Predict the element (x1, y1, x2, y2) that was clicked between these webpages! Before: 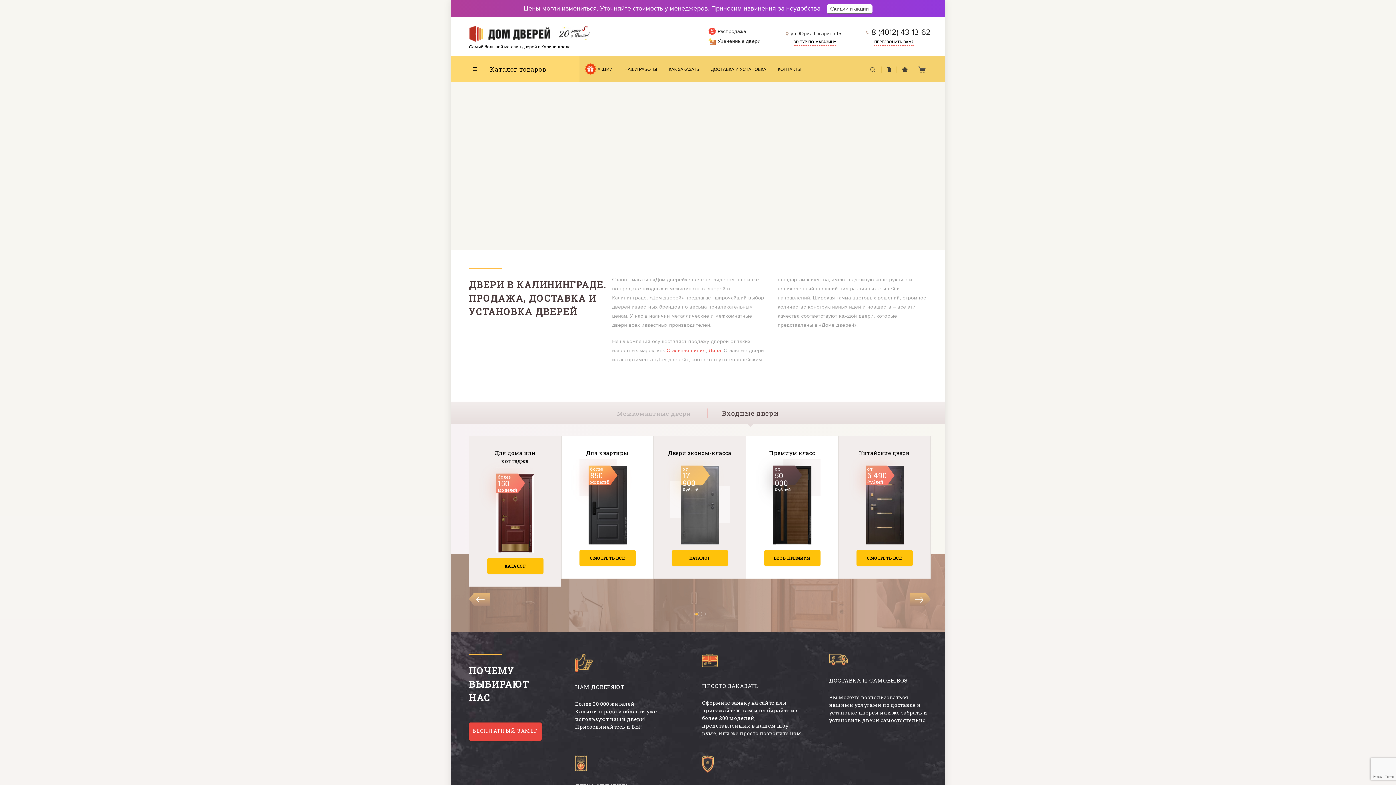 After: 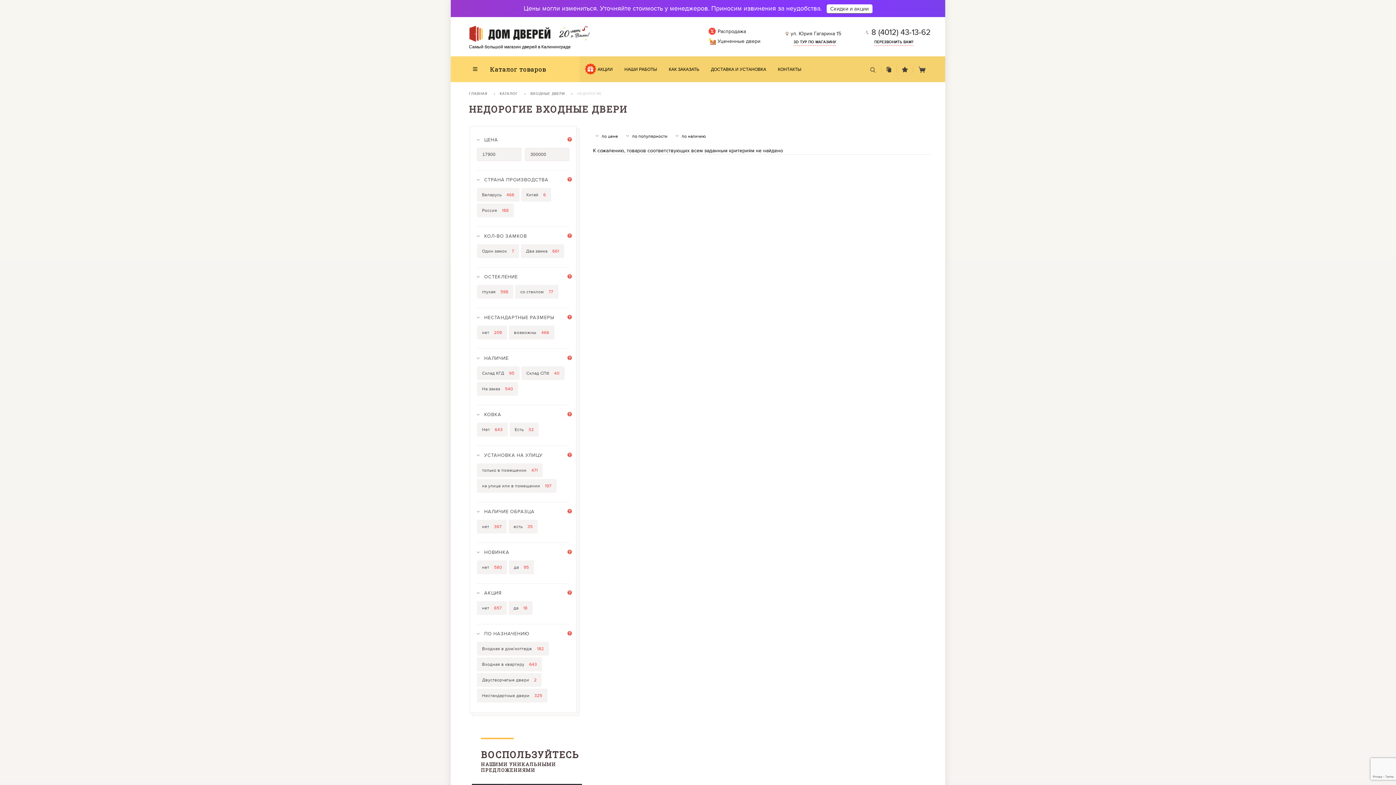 Action: label: КАТАЛОГ bbox: (671, 550, 728, 566)